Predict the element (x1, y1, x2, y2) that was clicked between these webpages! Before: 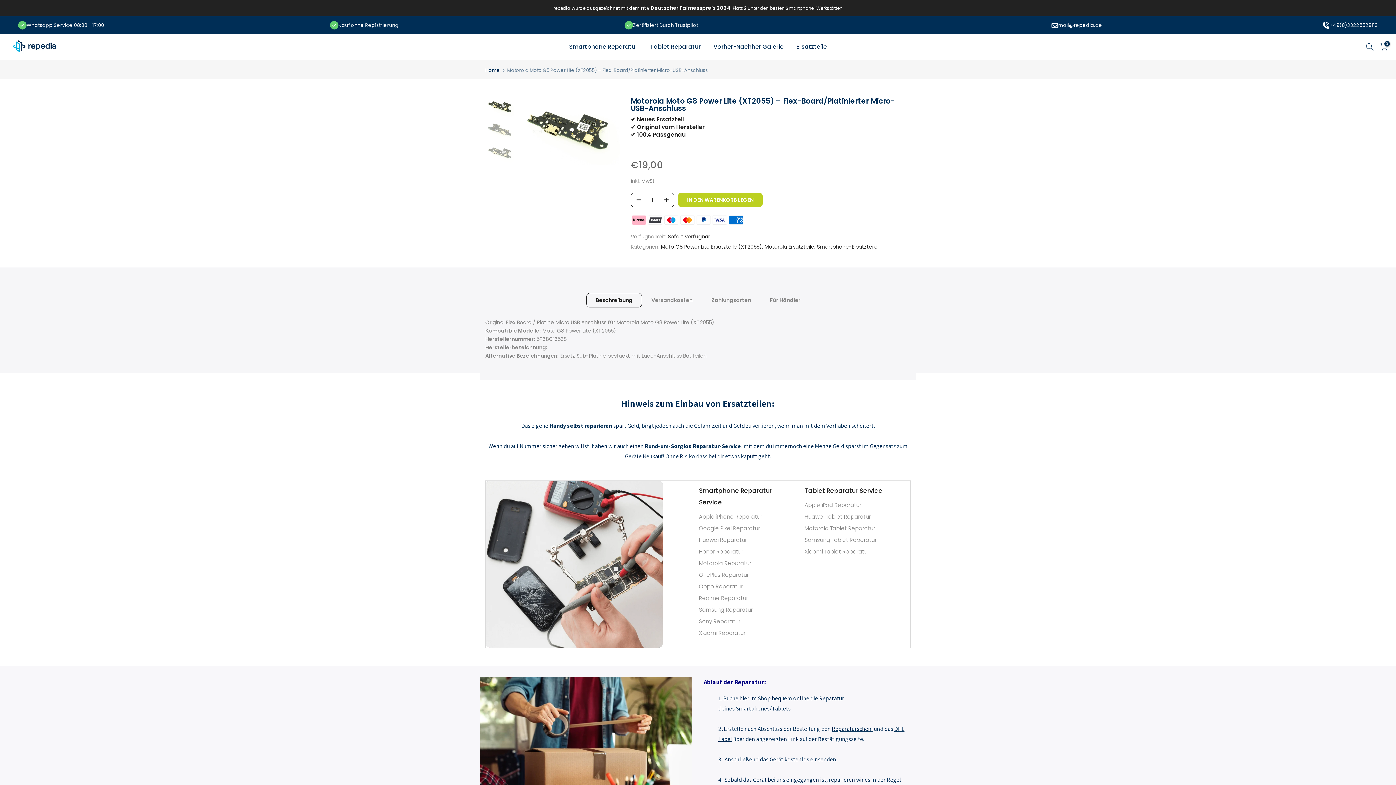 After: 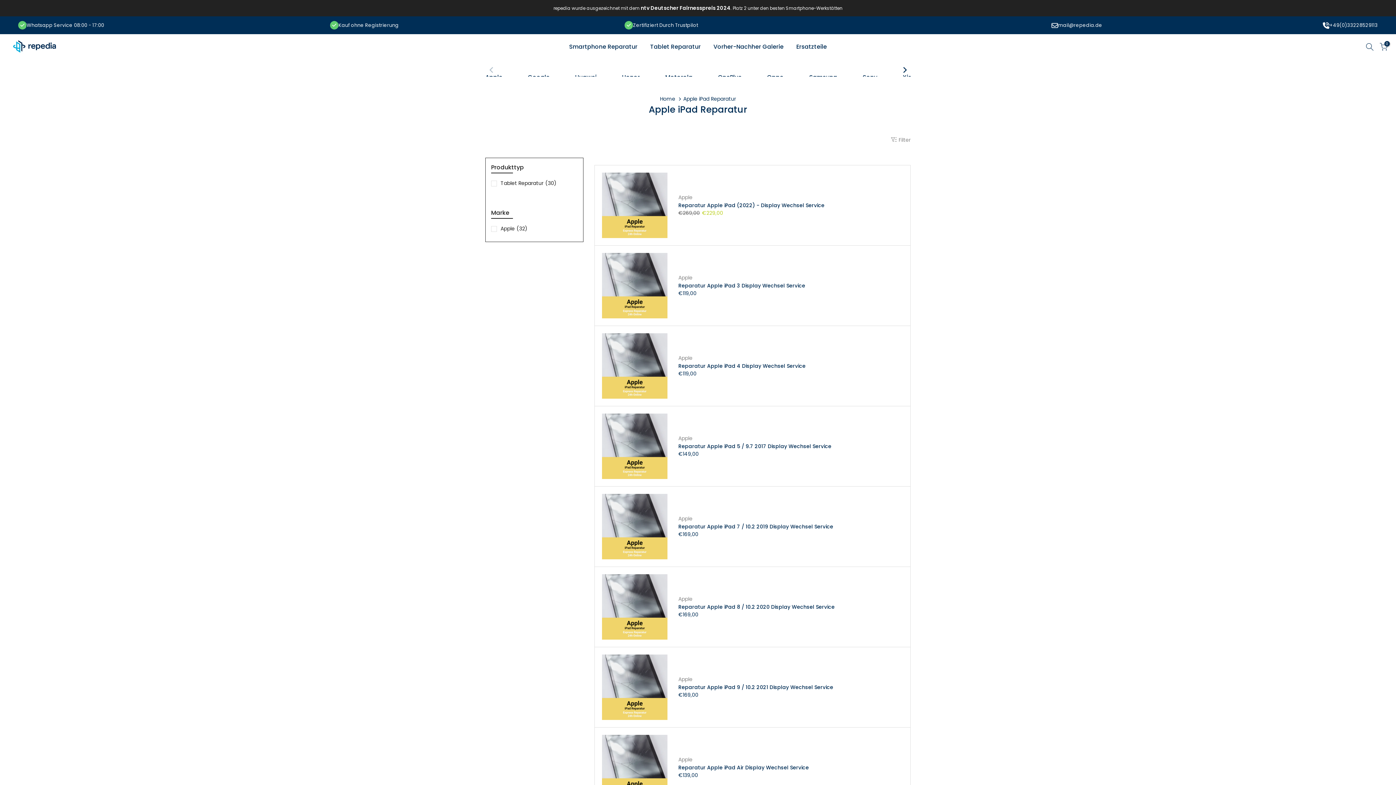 Action: bbox: (804, 501, 899, 509) label: Apple iPad Reparatur